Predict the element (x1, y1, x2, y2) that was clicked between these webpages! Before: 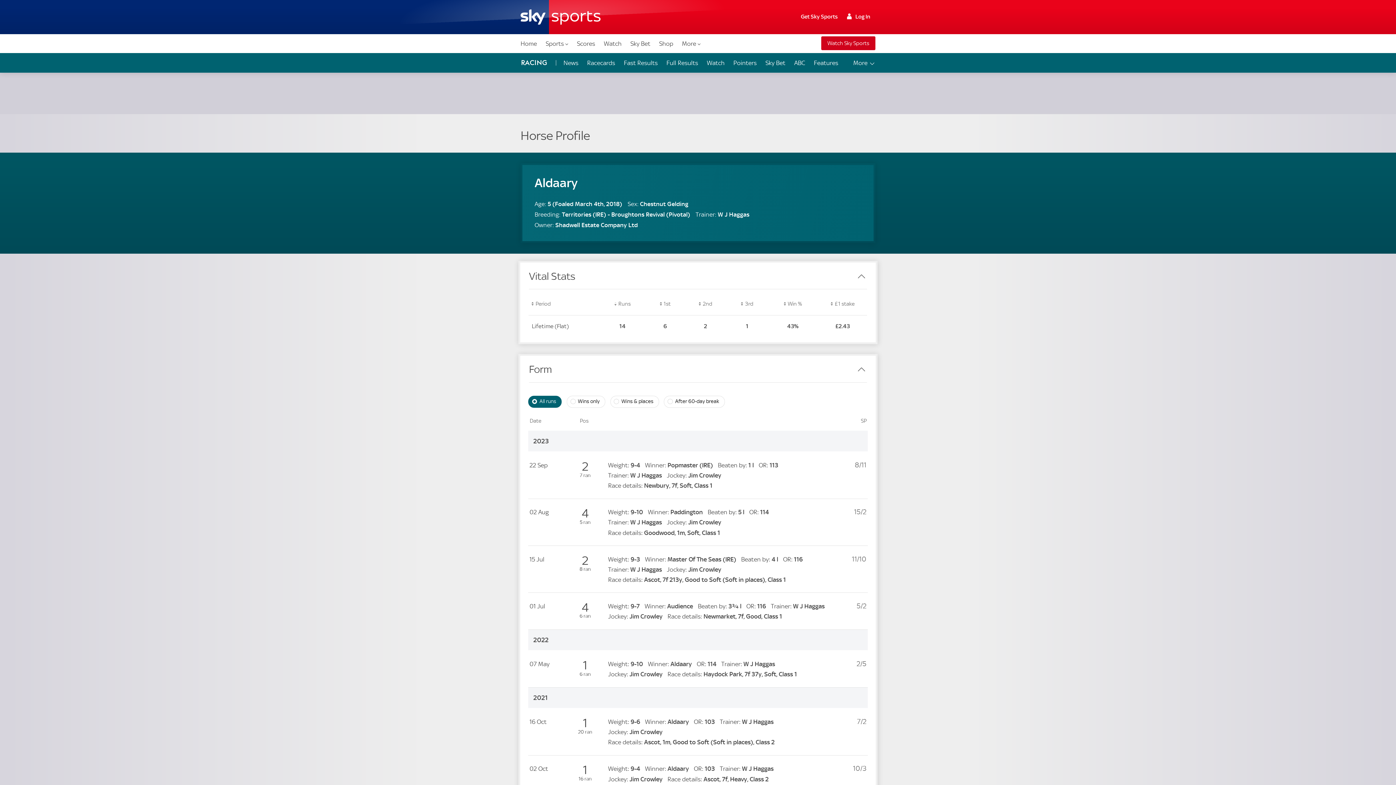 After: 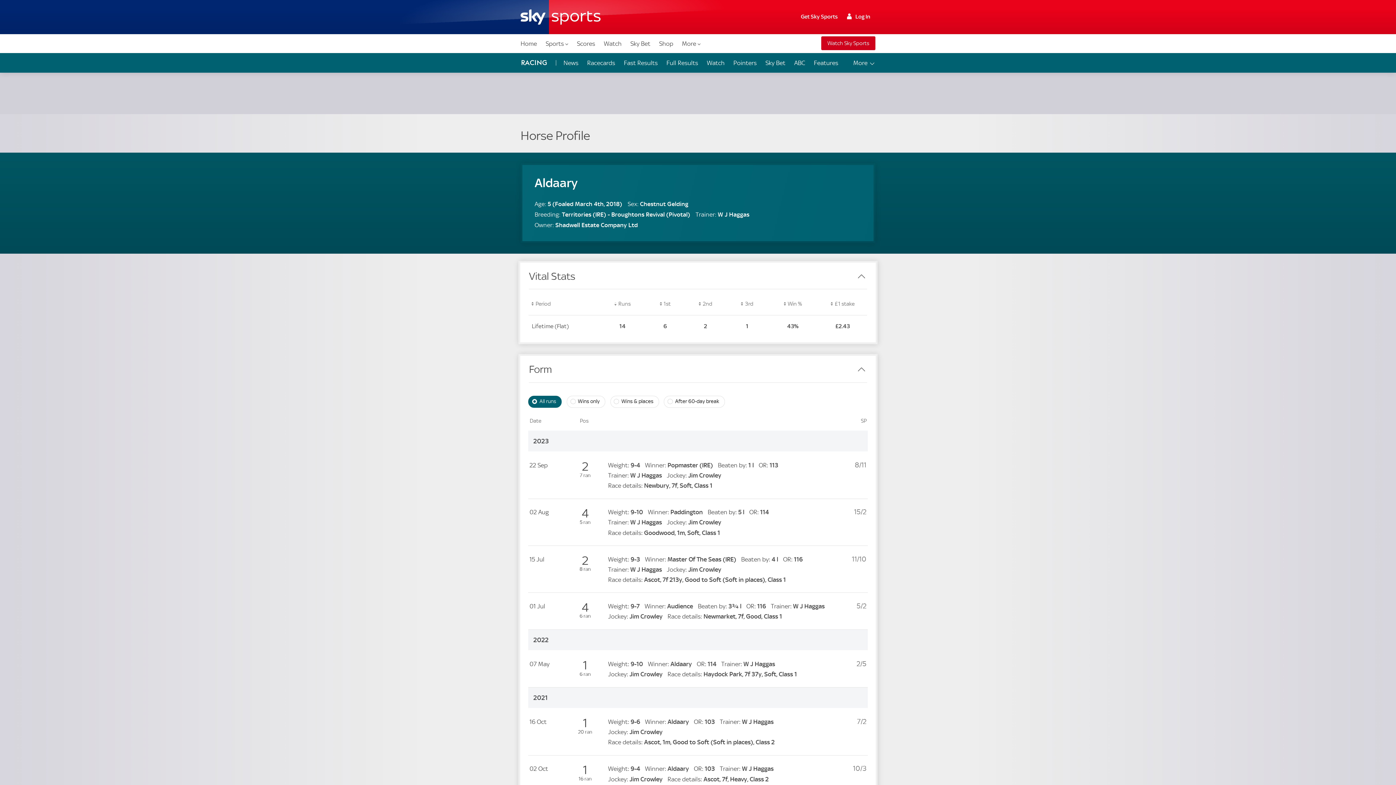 Action: bbox: (667, 718, 689, 725) label: Aldaary